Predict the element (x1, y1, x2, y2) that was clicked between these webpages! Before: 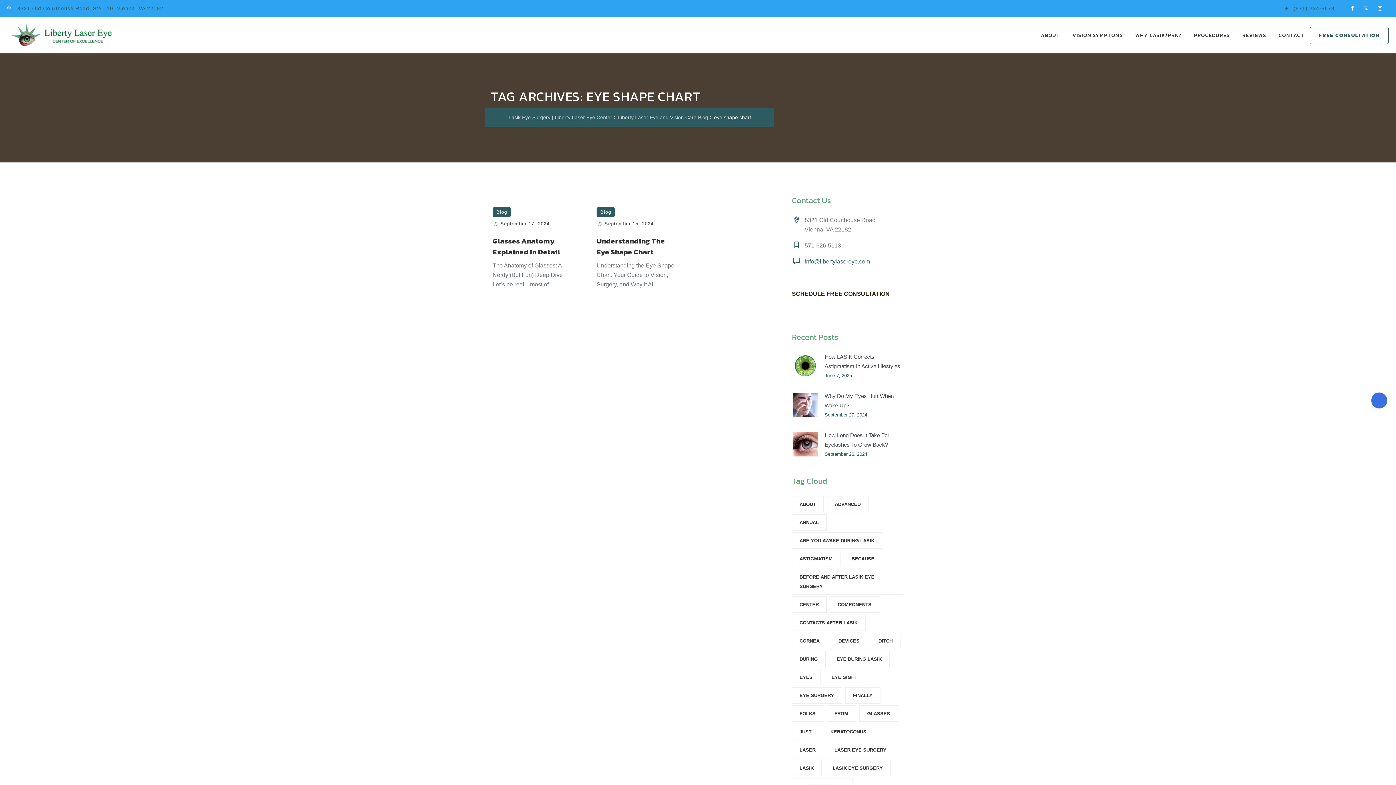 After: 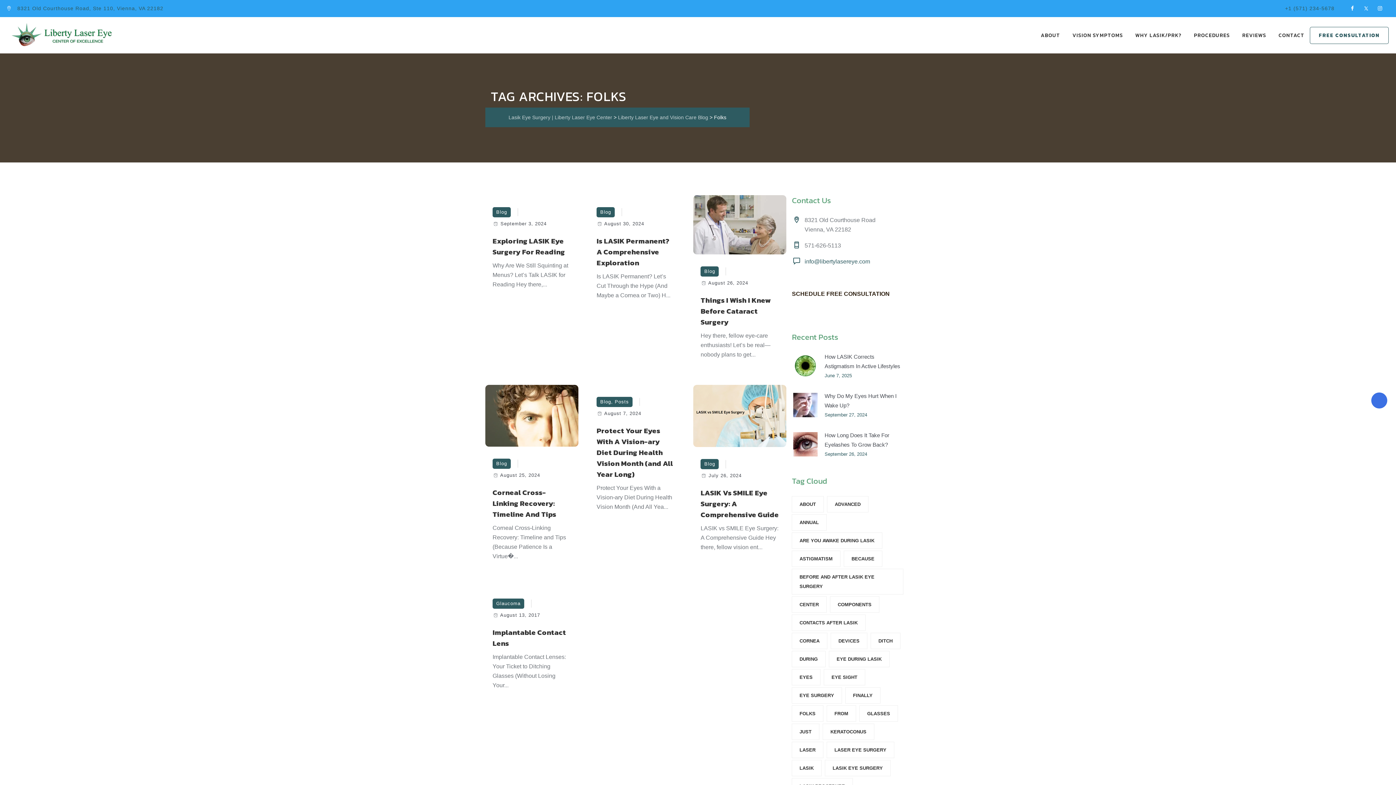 Action: label: Folks (7 items) bbox: (792, 705, 823, 722)